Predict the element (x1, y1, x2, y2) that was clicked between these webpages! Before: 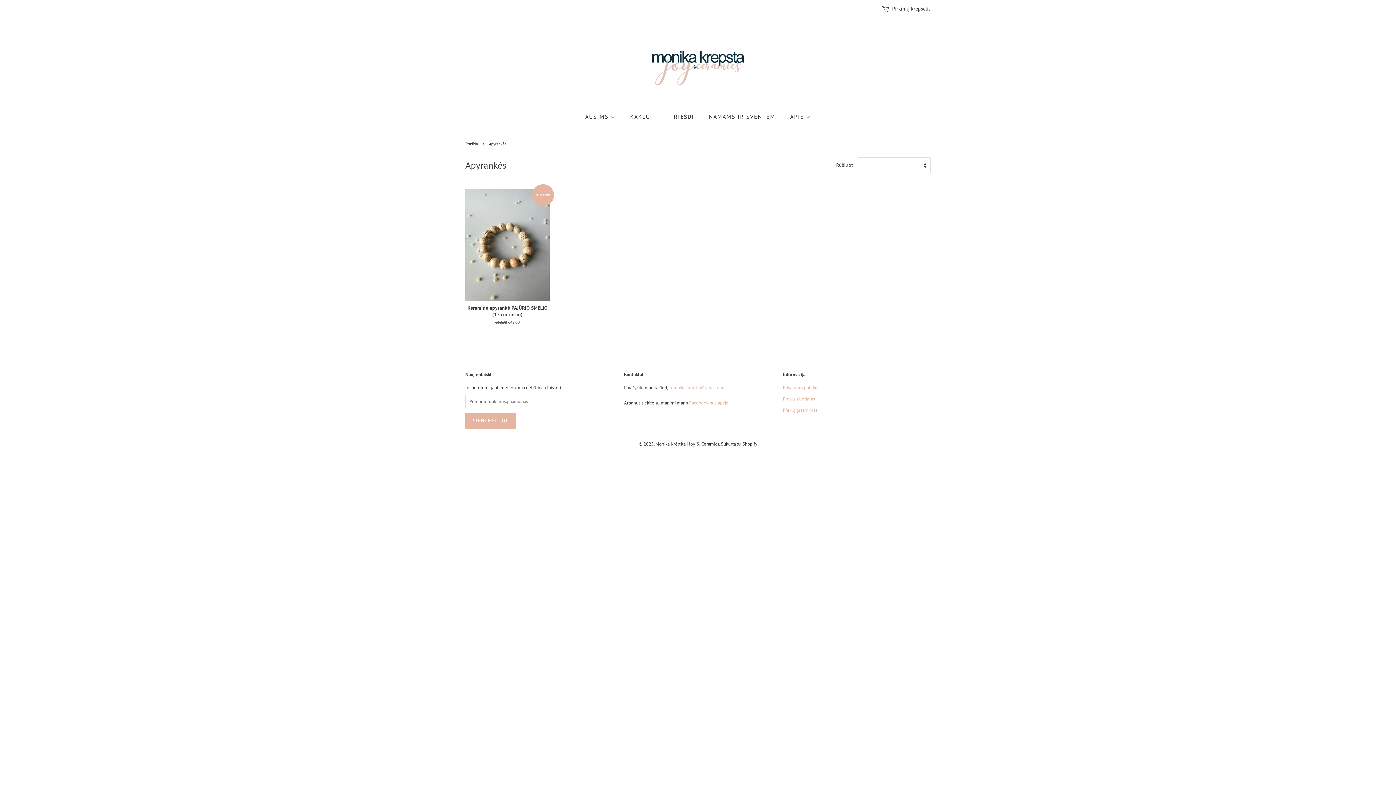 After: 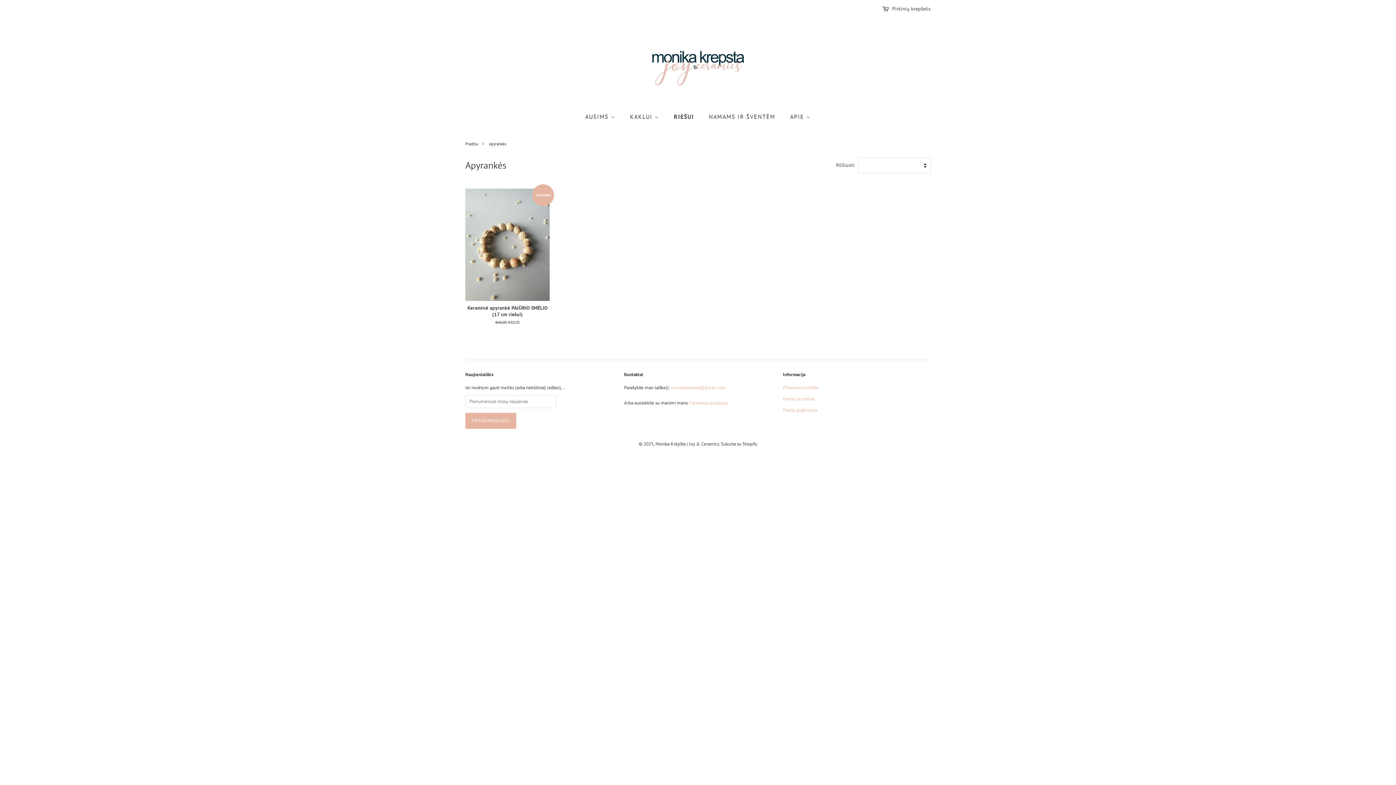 Action: label: RIEŠUI bbox: (668, 109, 701, 124)